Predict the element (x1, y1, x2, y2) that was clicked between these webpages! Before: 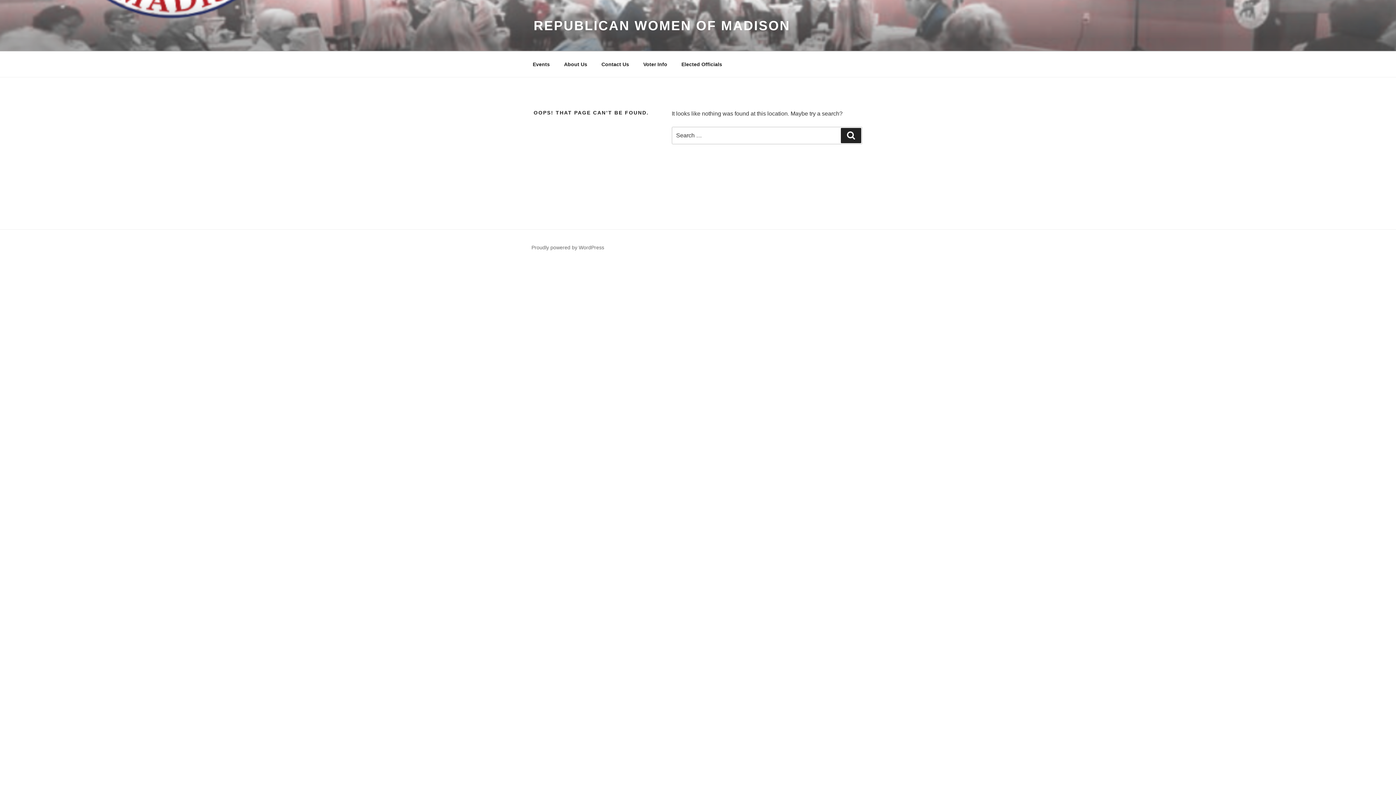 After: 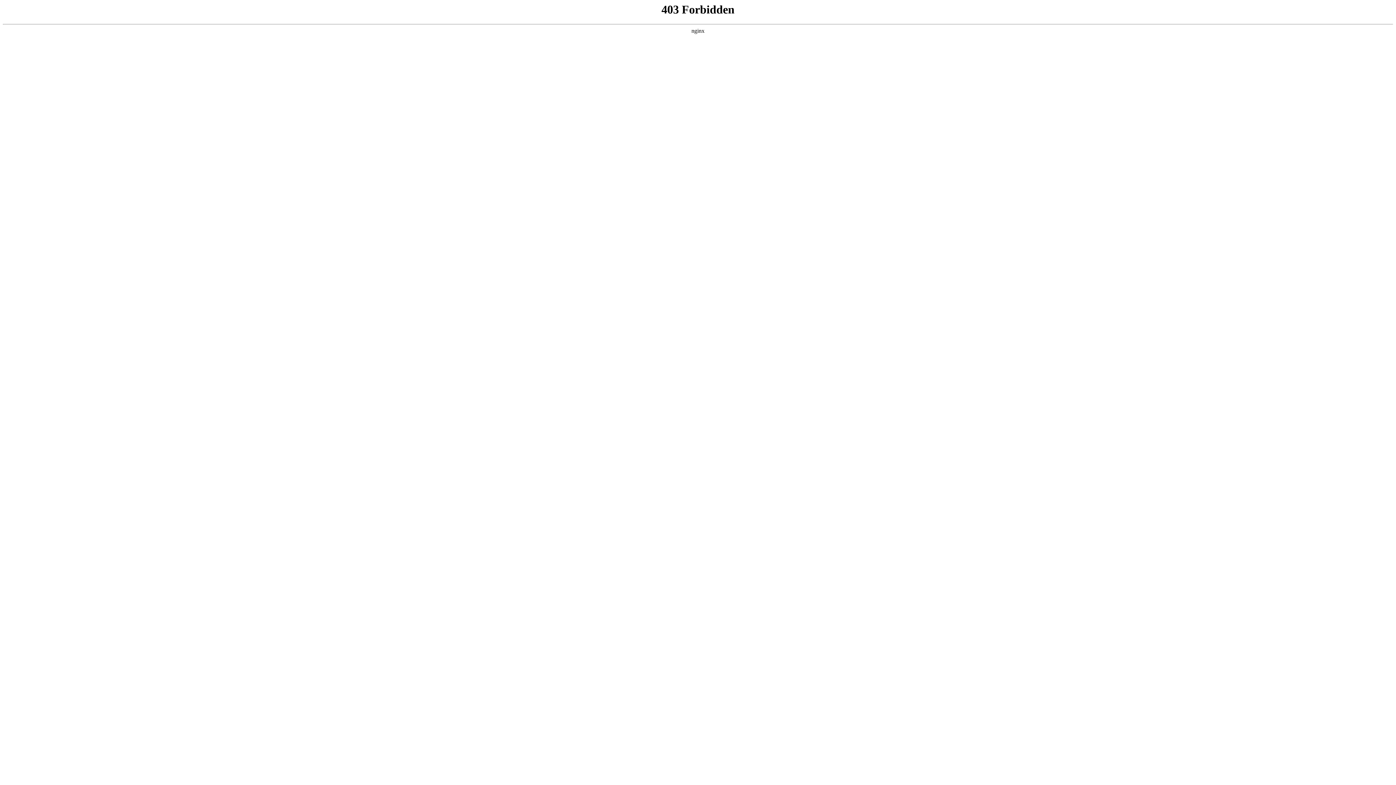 Action: label: Proudly powered by WordPress bbox: (531, 244, 604, 250)